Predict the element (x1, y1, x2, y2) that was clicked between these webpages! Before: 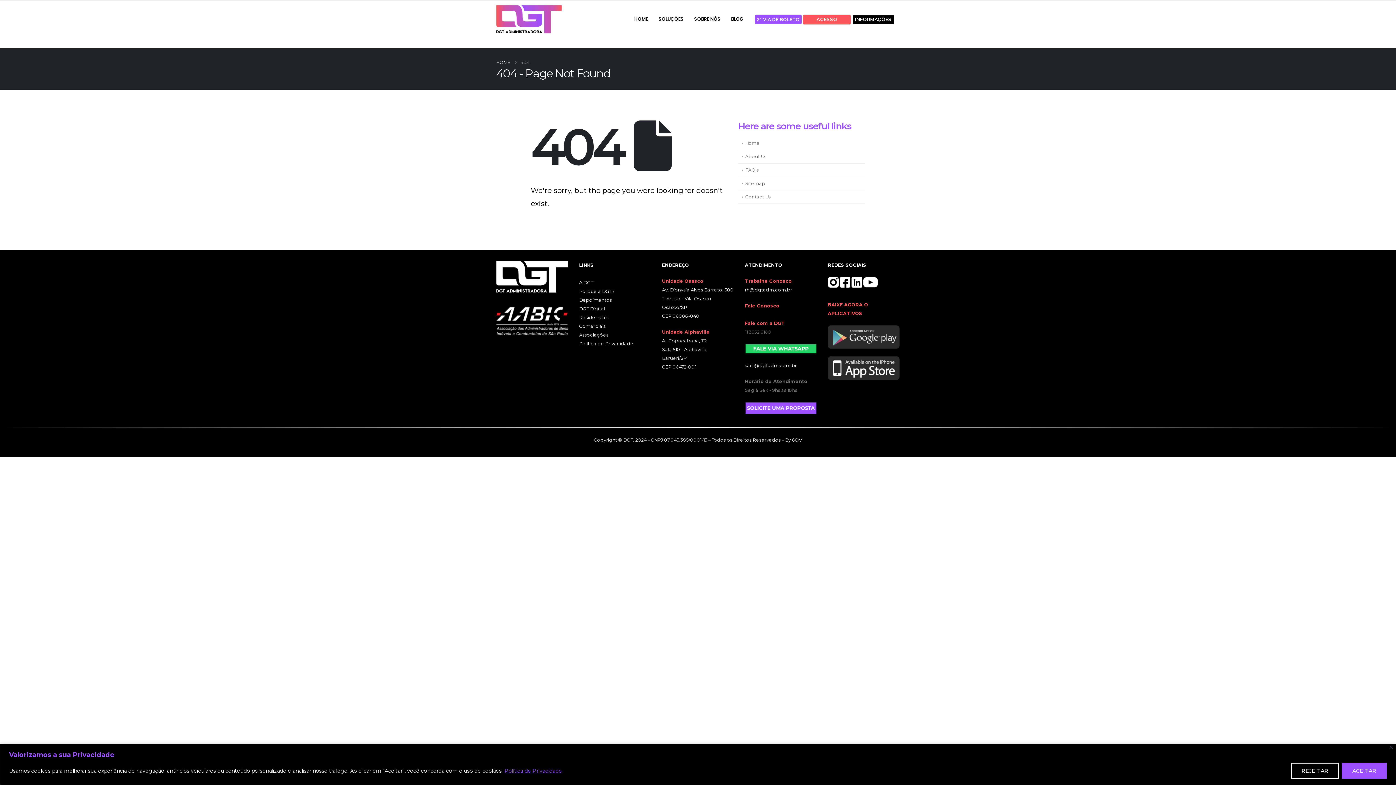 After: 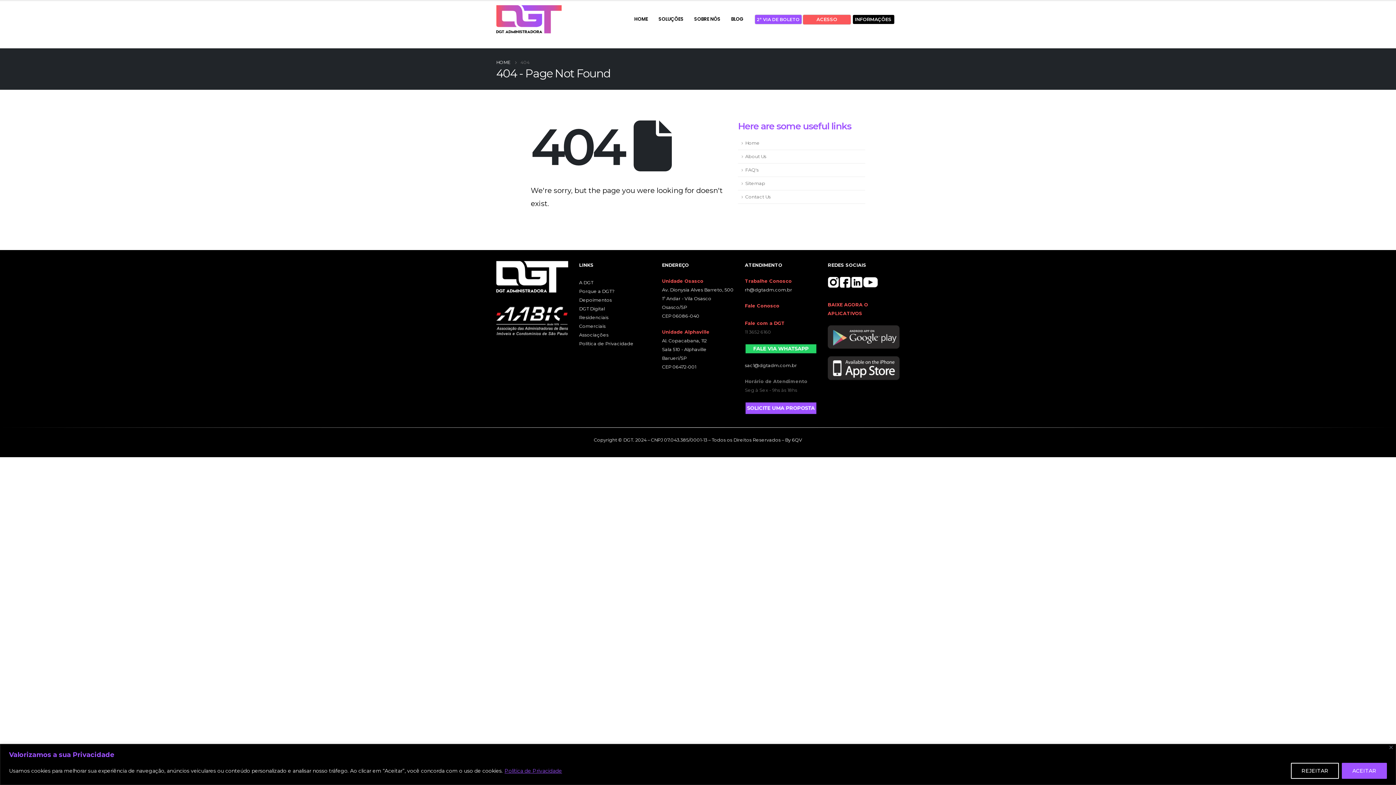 Action: bbox: (738, 150, 865, 163) label: About Us